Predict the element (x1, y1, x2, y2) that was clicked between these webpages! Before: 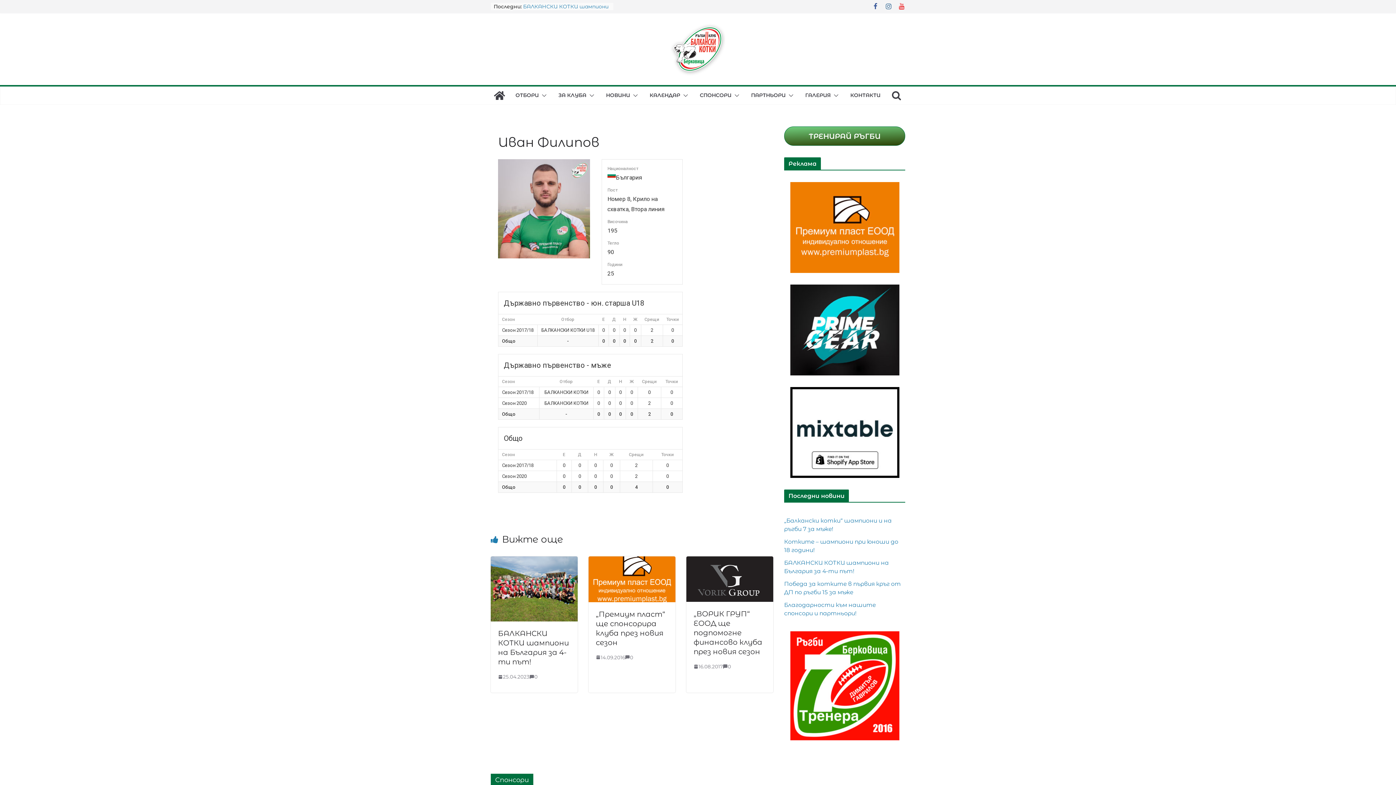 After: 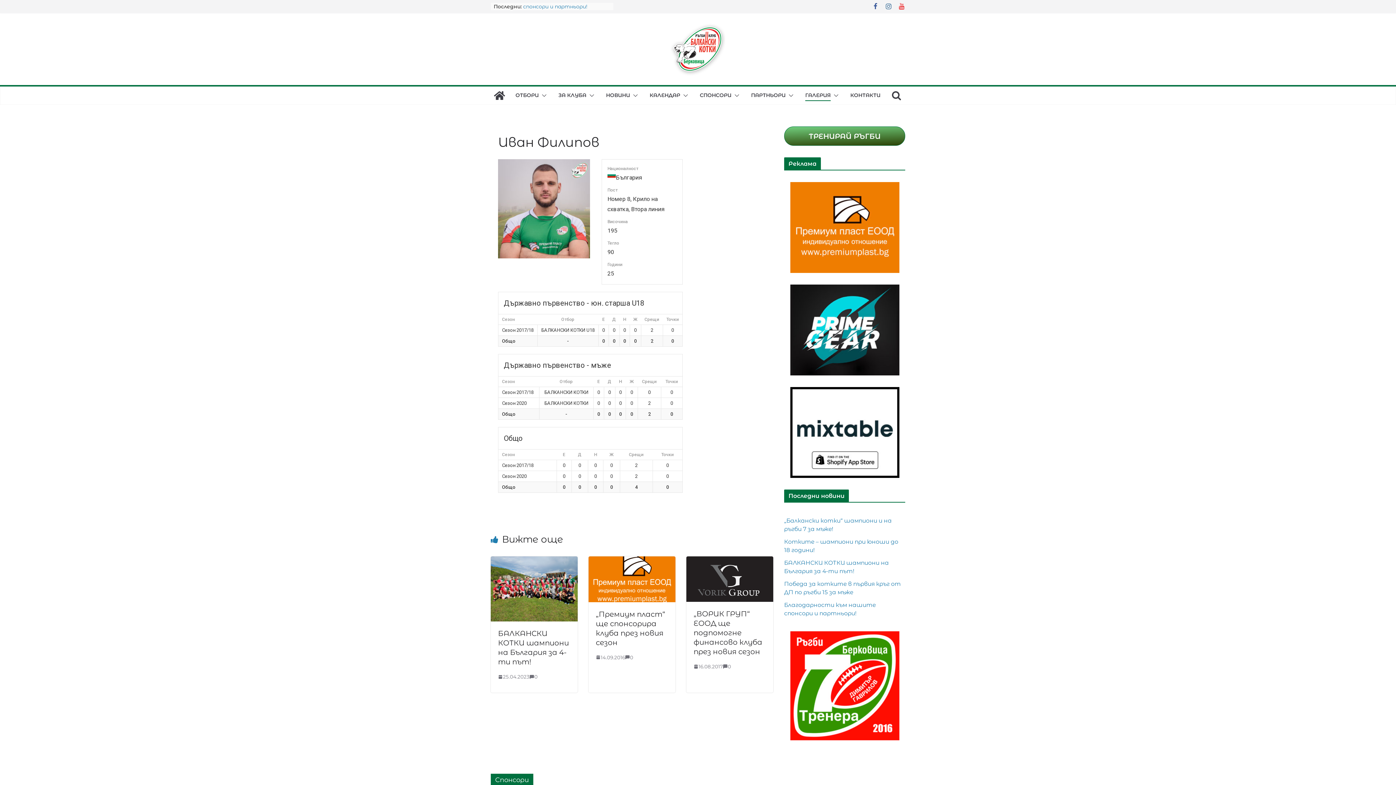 Action: bbox: (830, 90, 838, 101)